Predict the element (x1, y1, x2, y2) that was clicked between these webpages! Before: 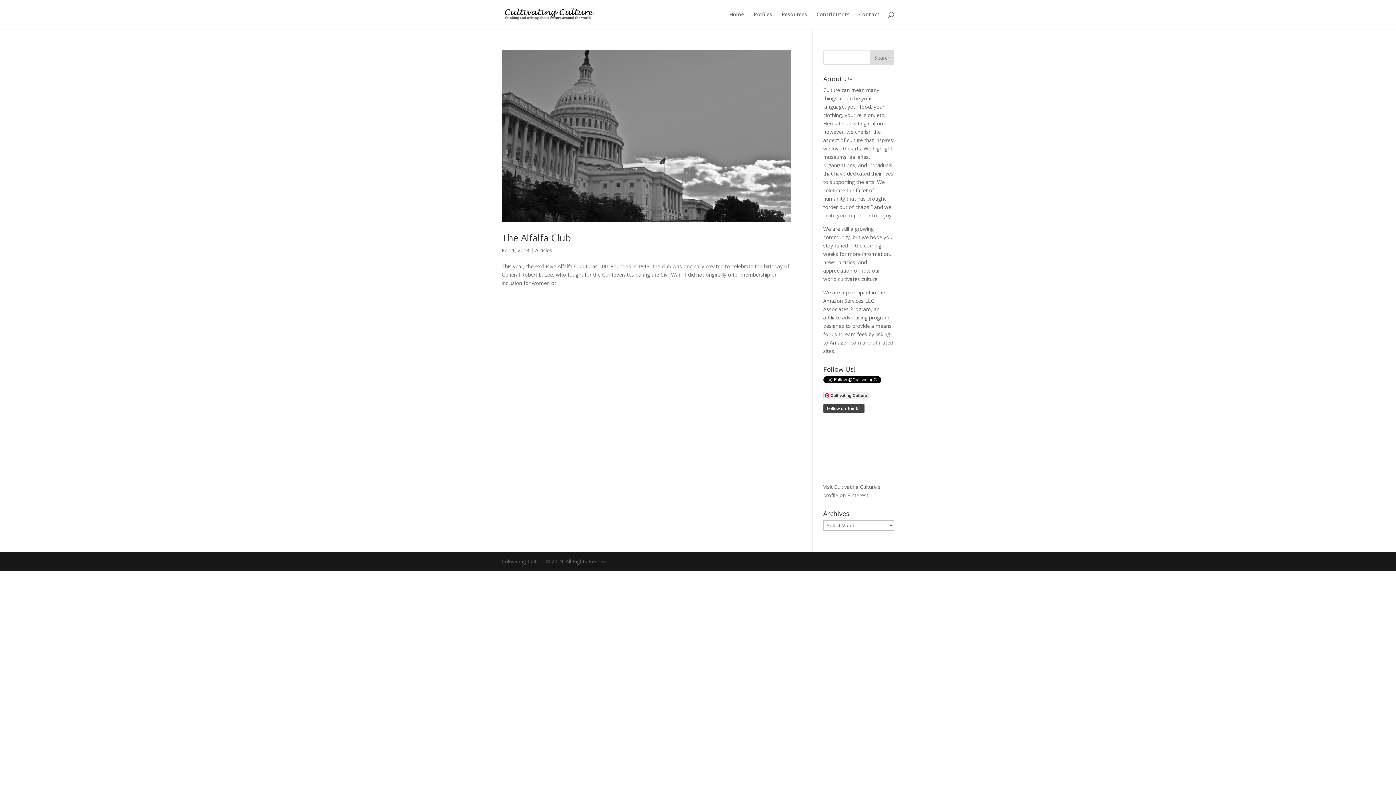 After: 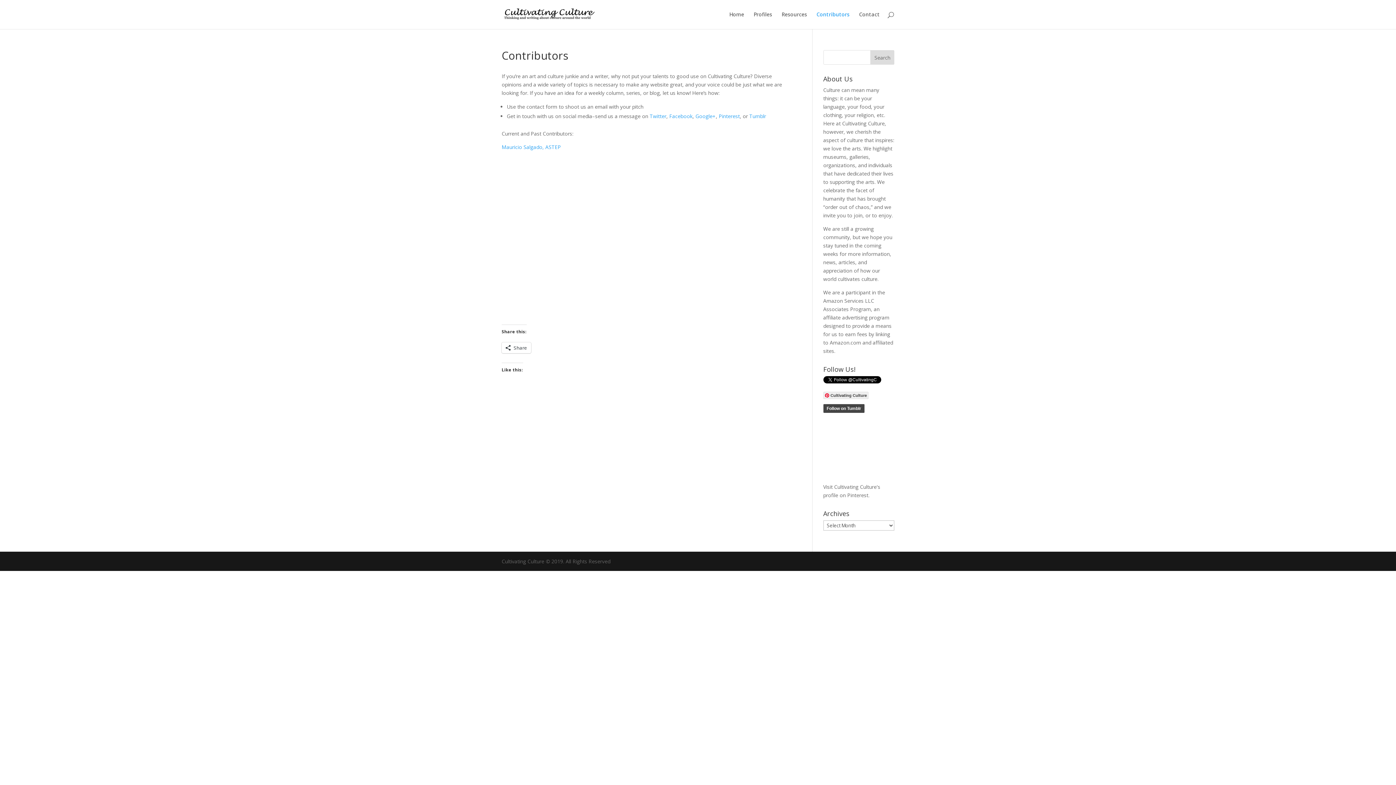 Action: bbox: (816, 12, 849, 29) label: Contributors